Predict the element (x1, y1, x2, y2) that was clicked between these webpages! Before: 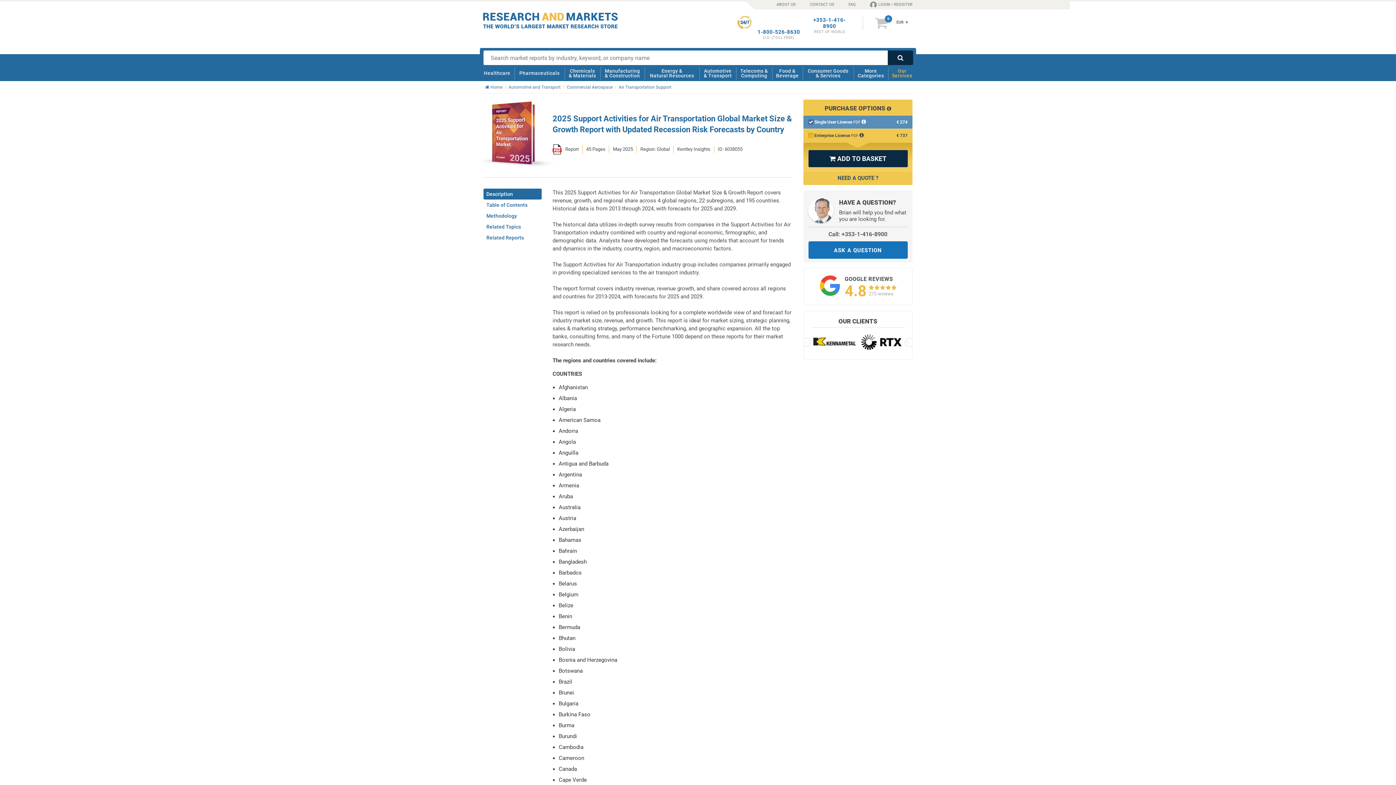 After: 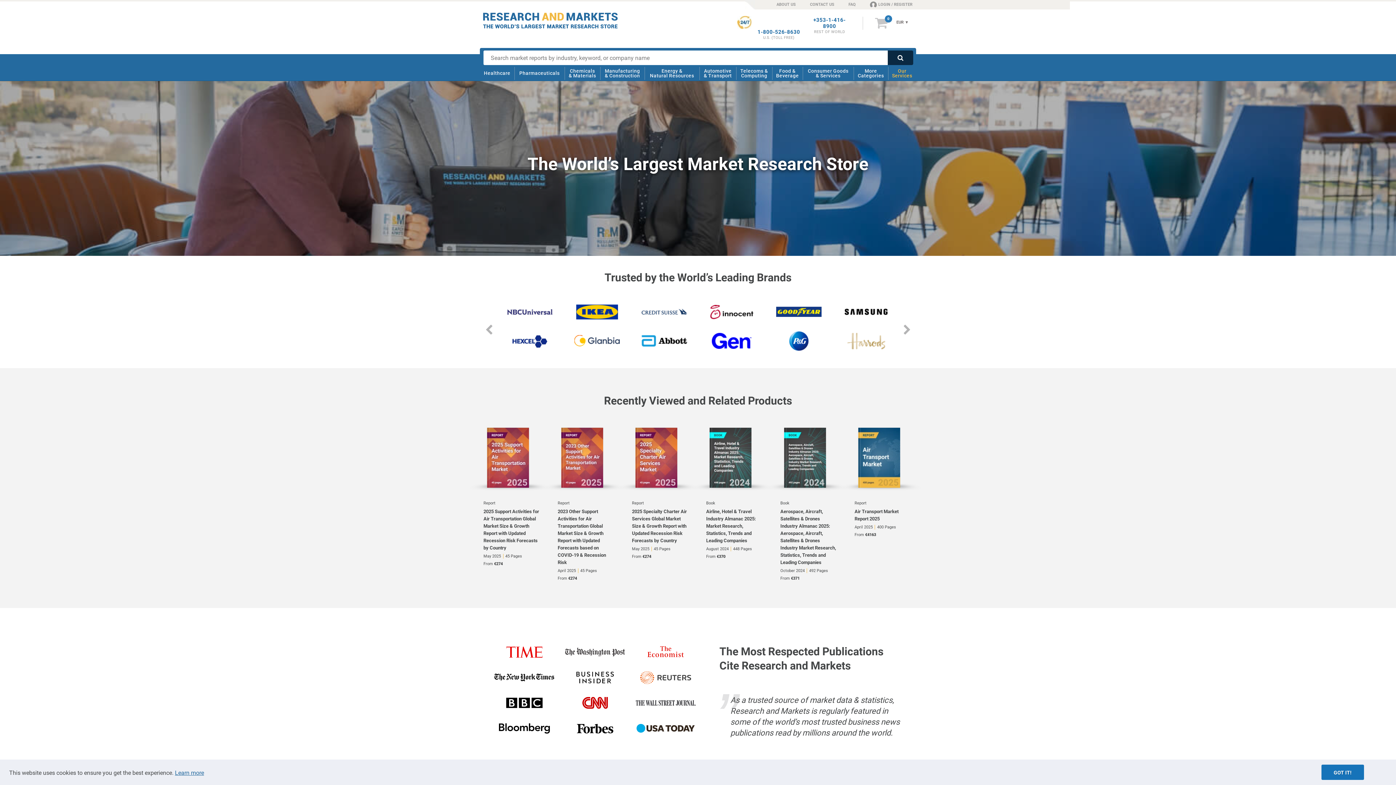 Action: bbox: (483, 12, 627, 28) label:  